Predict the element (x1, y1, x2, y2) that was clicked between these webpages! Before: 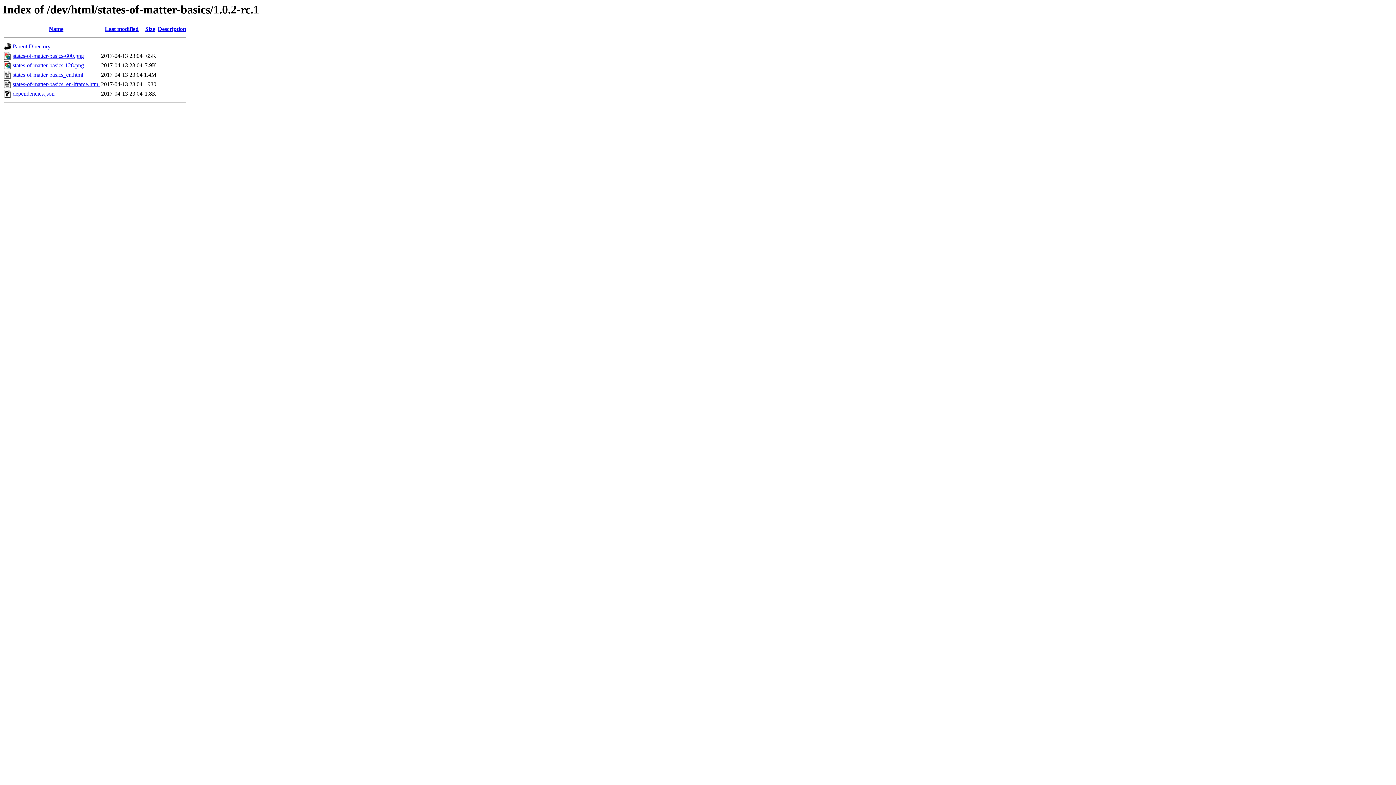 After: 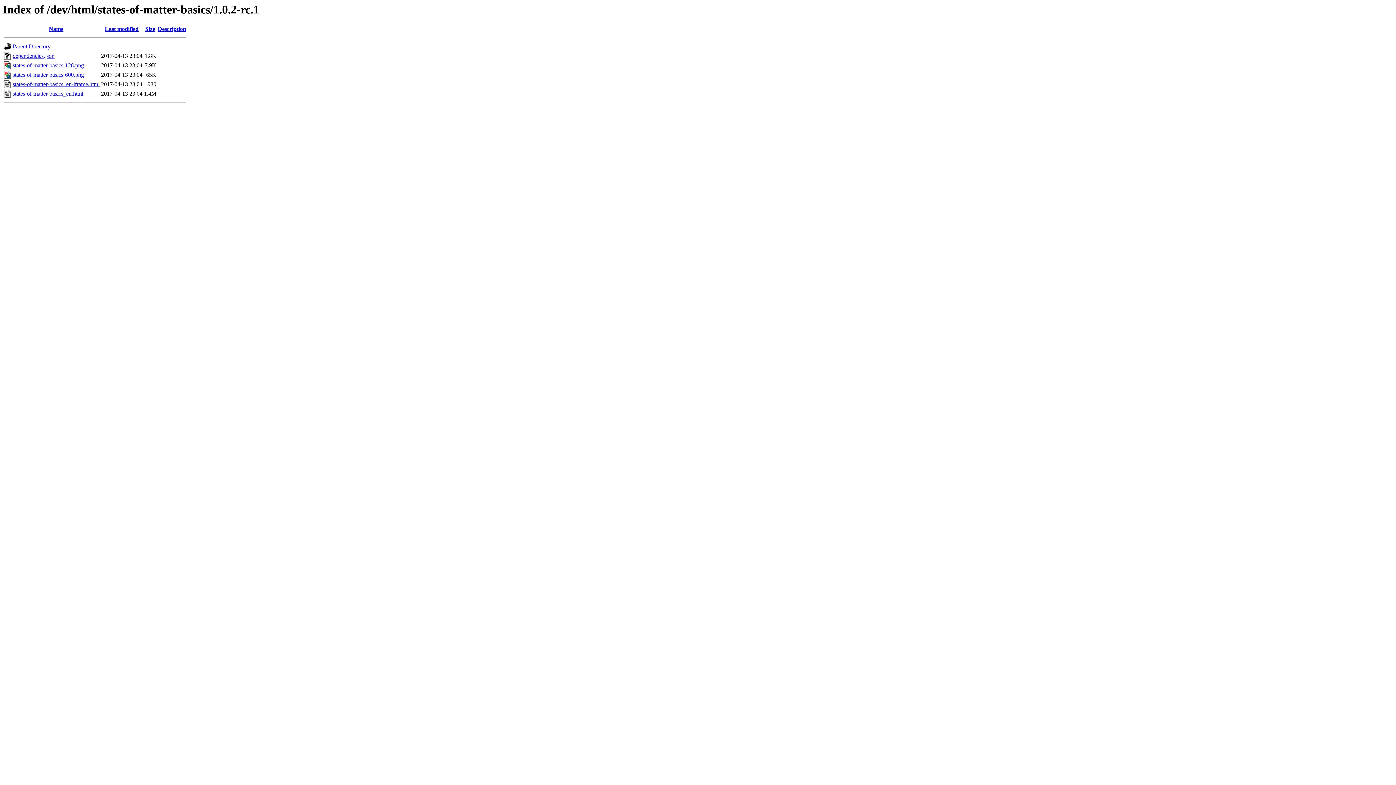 Action: bbox: (48, 25, 63, 32) label: Name